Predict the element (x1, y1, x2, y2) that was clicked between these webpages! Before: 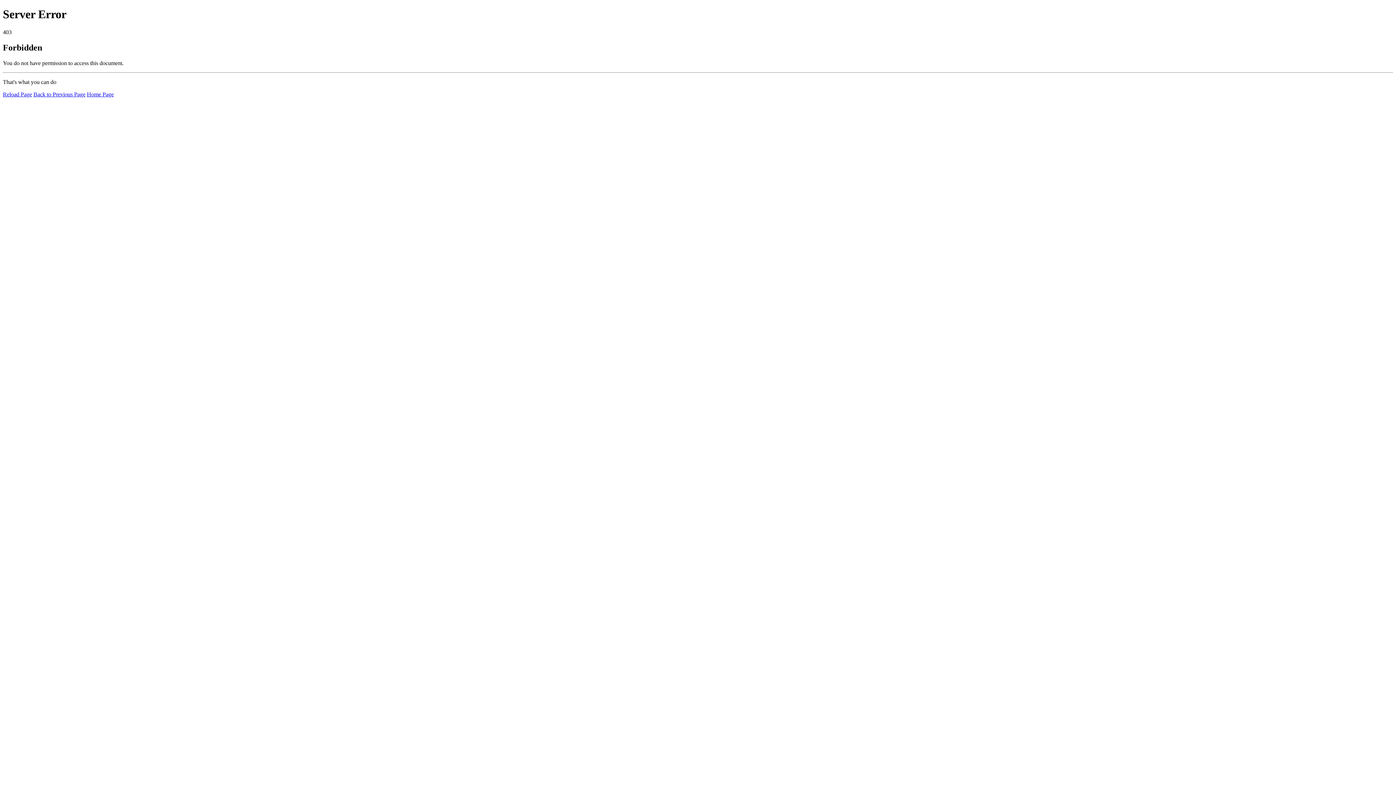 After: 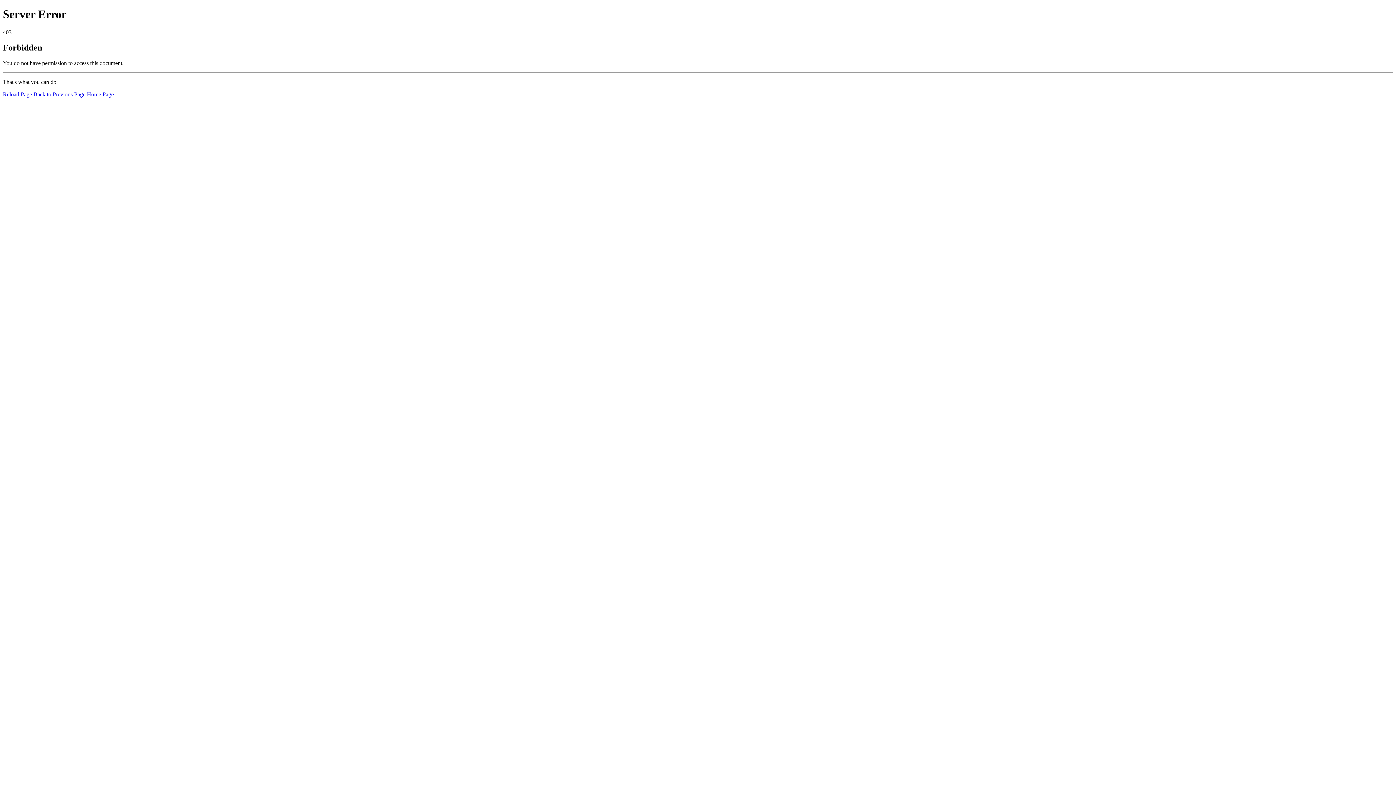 Action: label: Home Page bbox: (86, 91, 113, 97)